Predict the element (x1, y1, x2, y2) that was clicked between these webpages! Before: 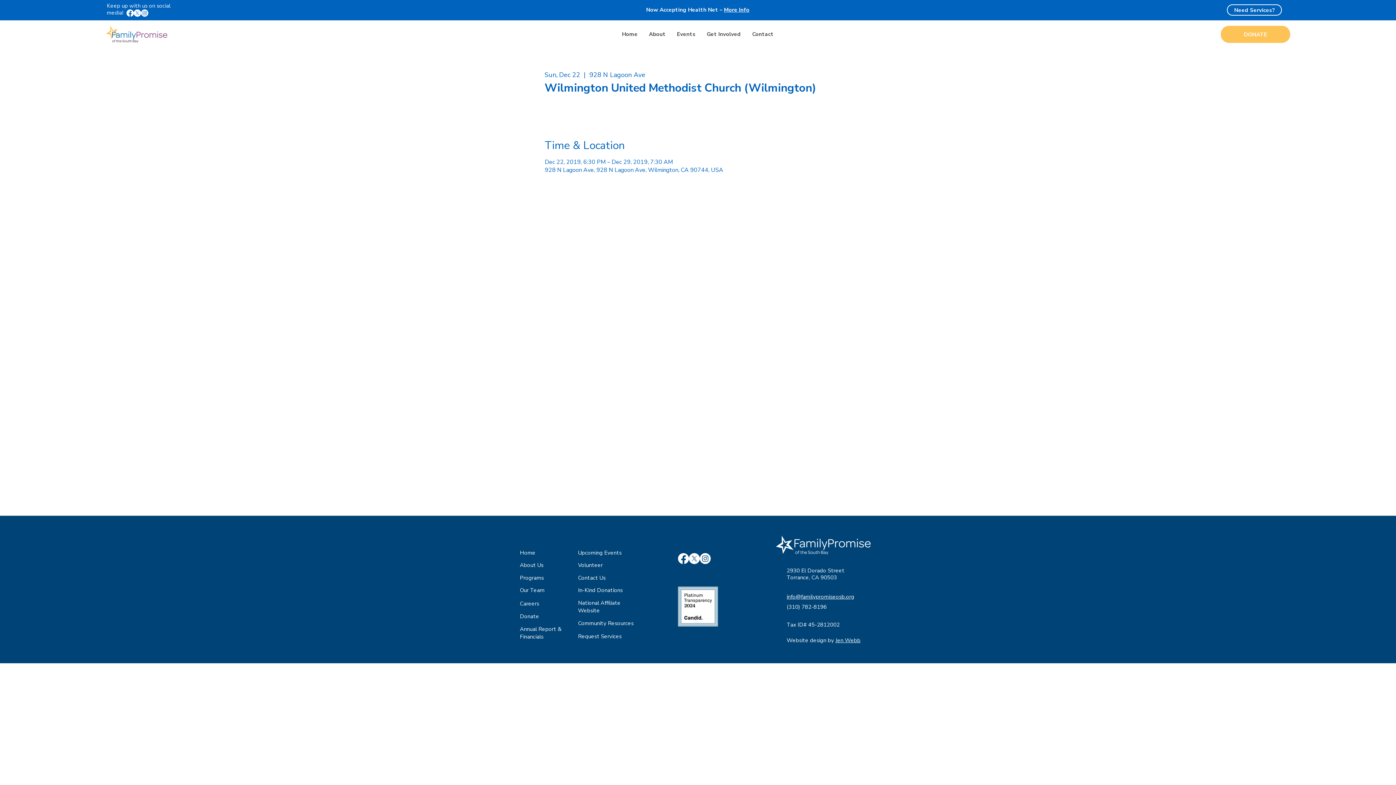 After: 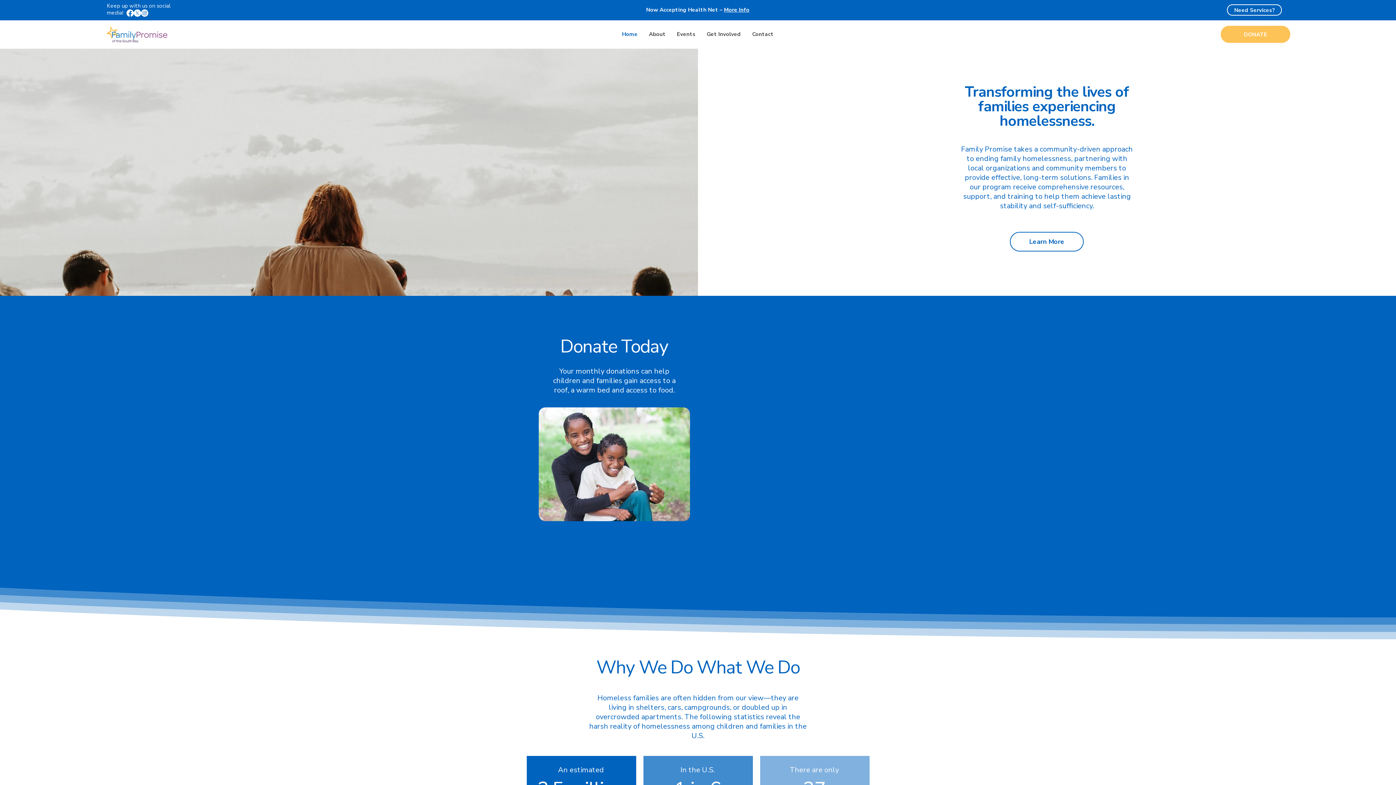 Action: bbox: (106, 25, 167, 42)